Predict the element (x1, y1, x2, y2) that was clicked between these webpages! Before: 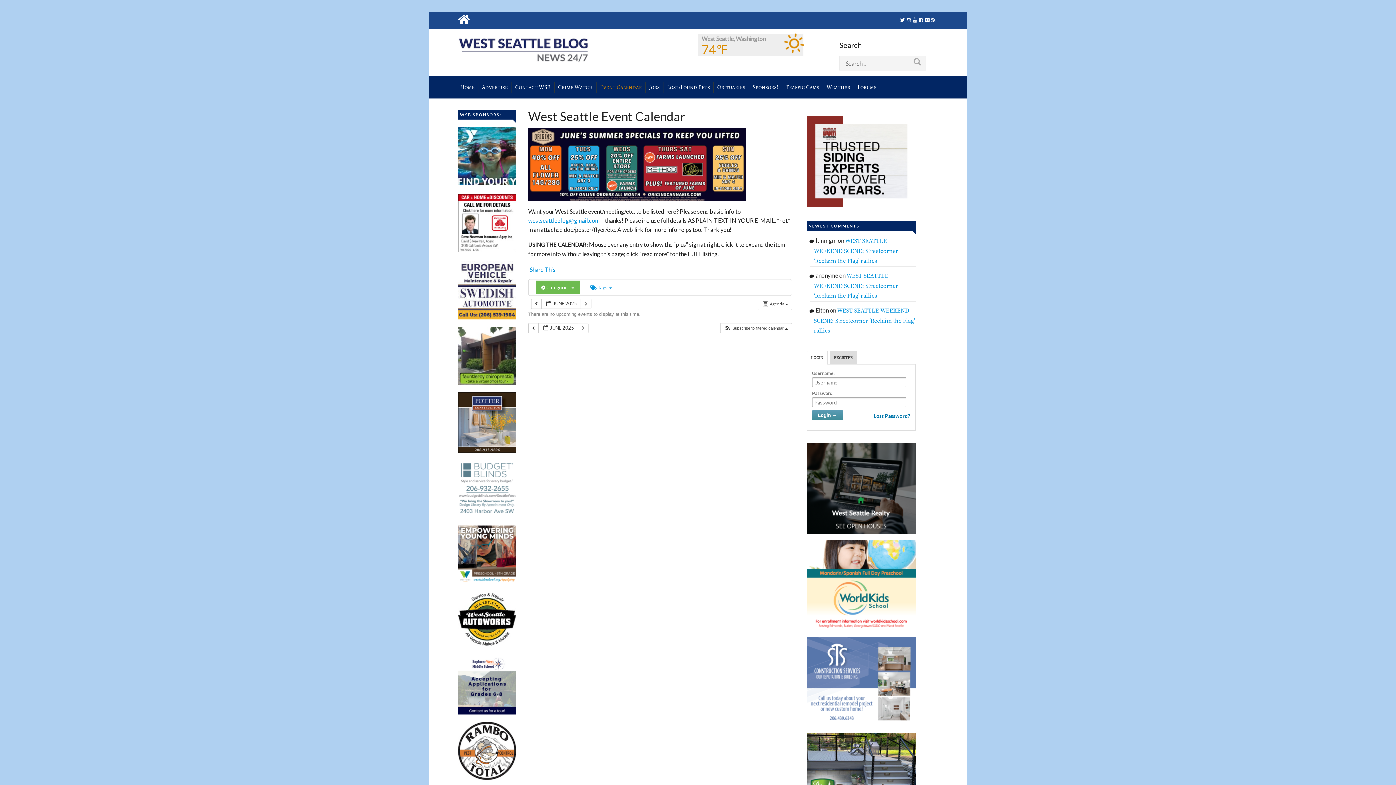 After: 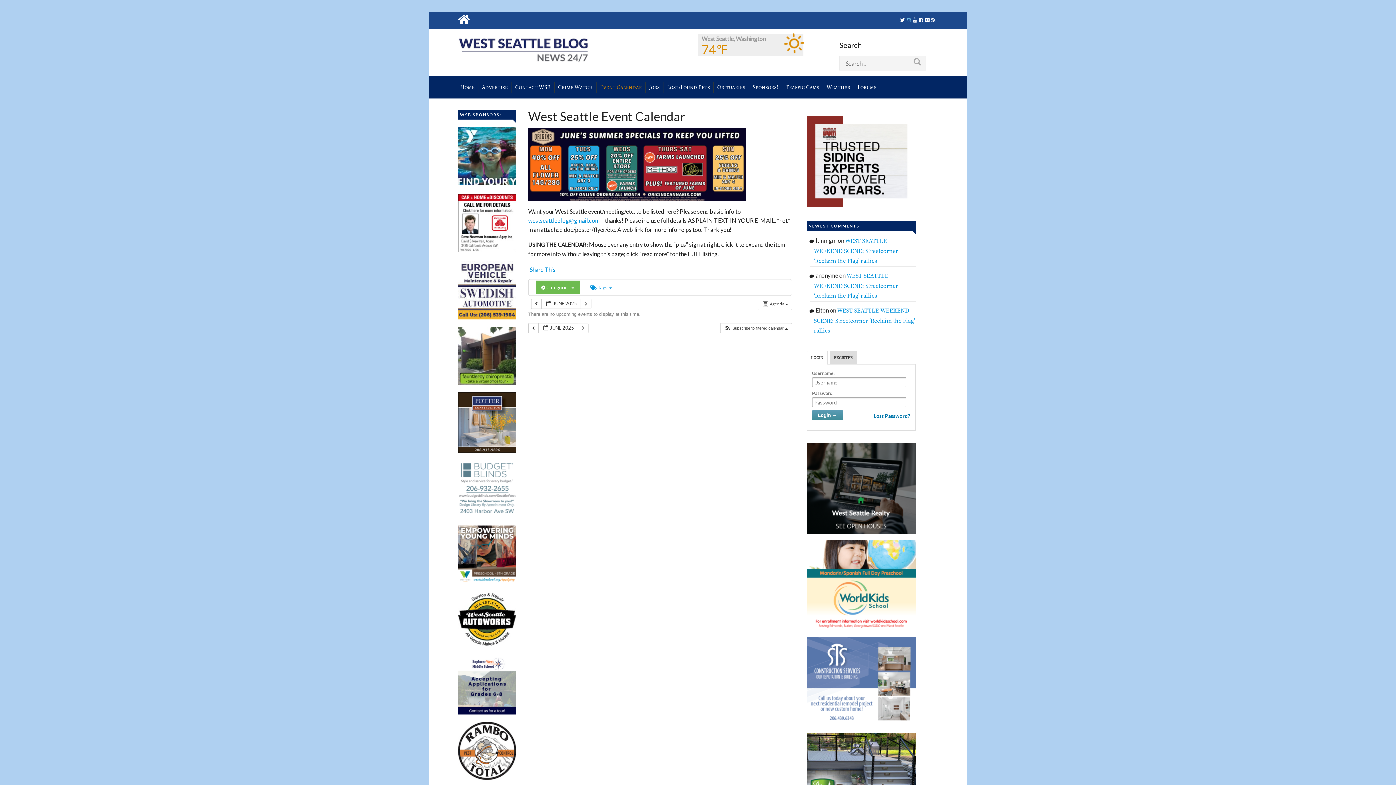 Action: bbox: (906, 17, 911, 22)